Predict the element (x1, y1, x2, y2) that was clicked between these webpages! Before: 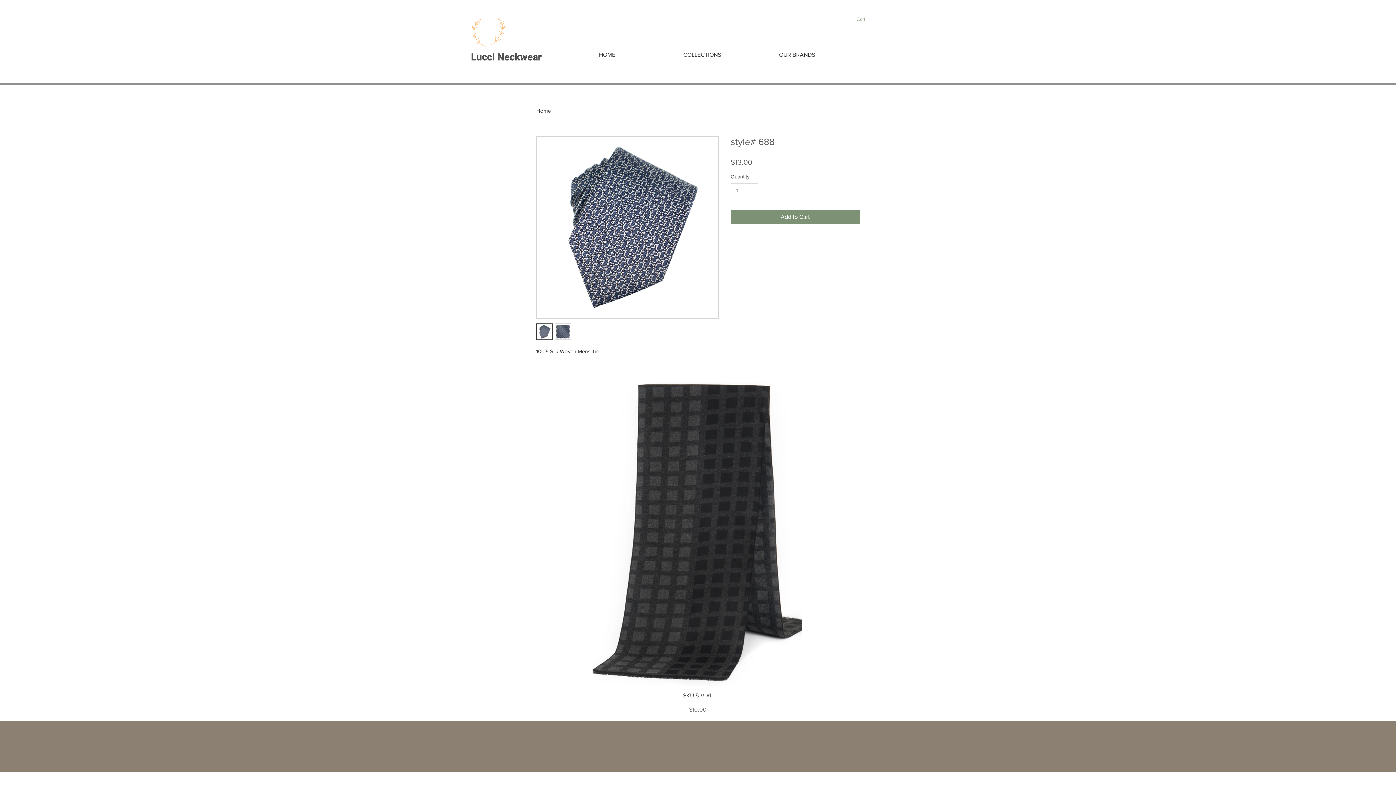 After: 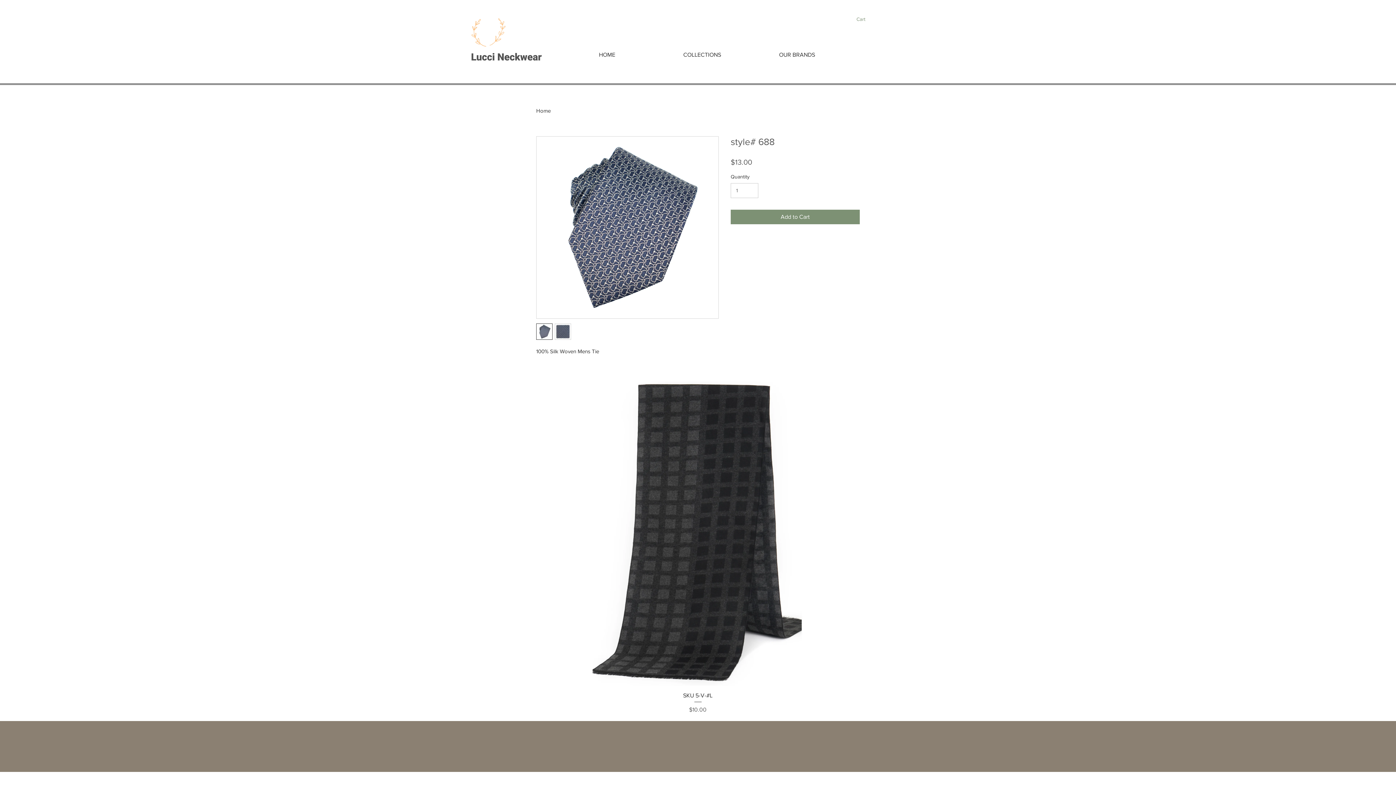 Action: bbox: (536, 323, 552, 340)